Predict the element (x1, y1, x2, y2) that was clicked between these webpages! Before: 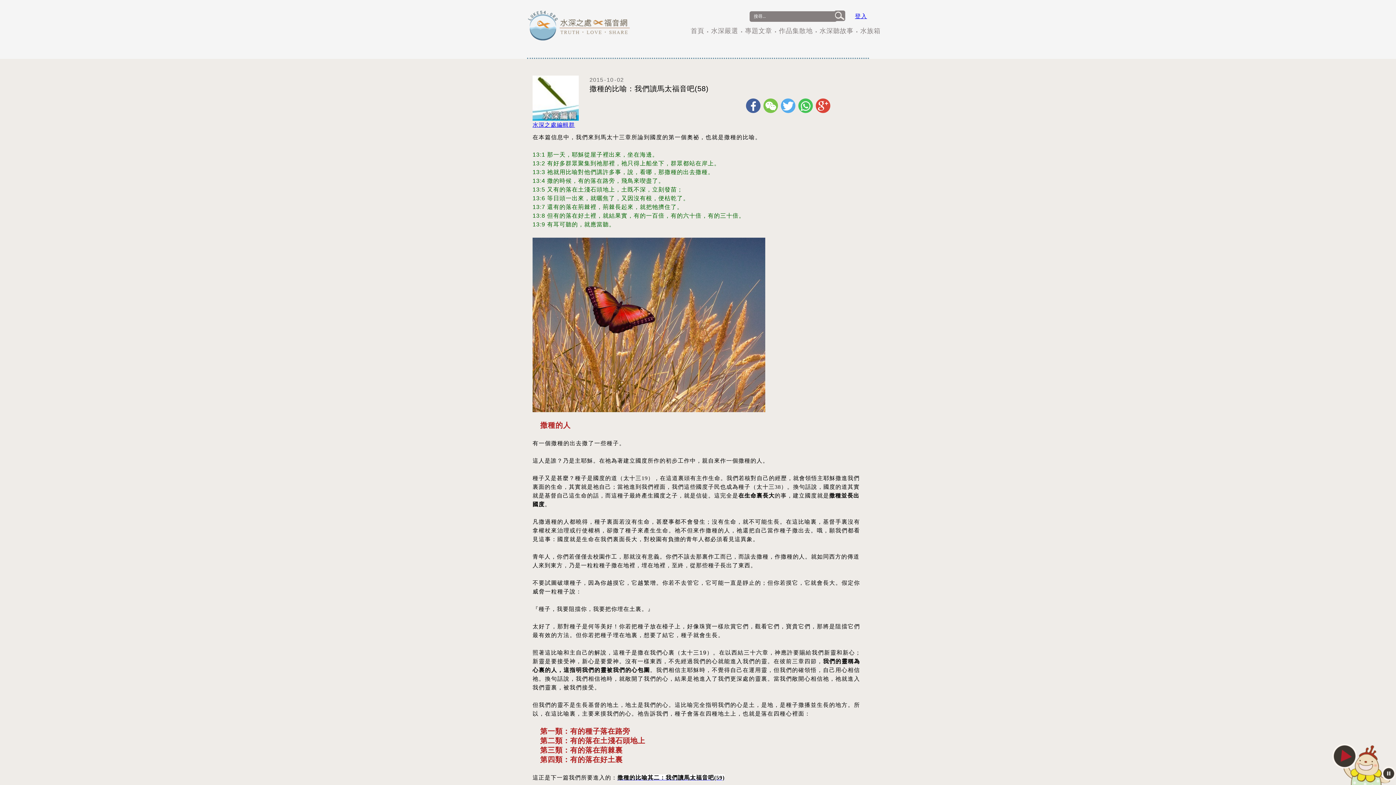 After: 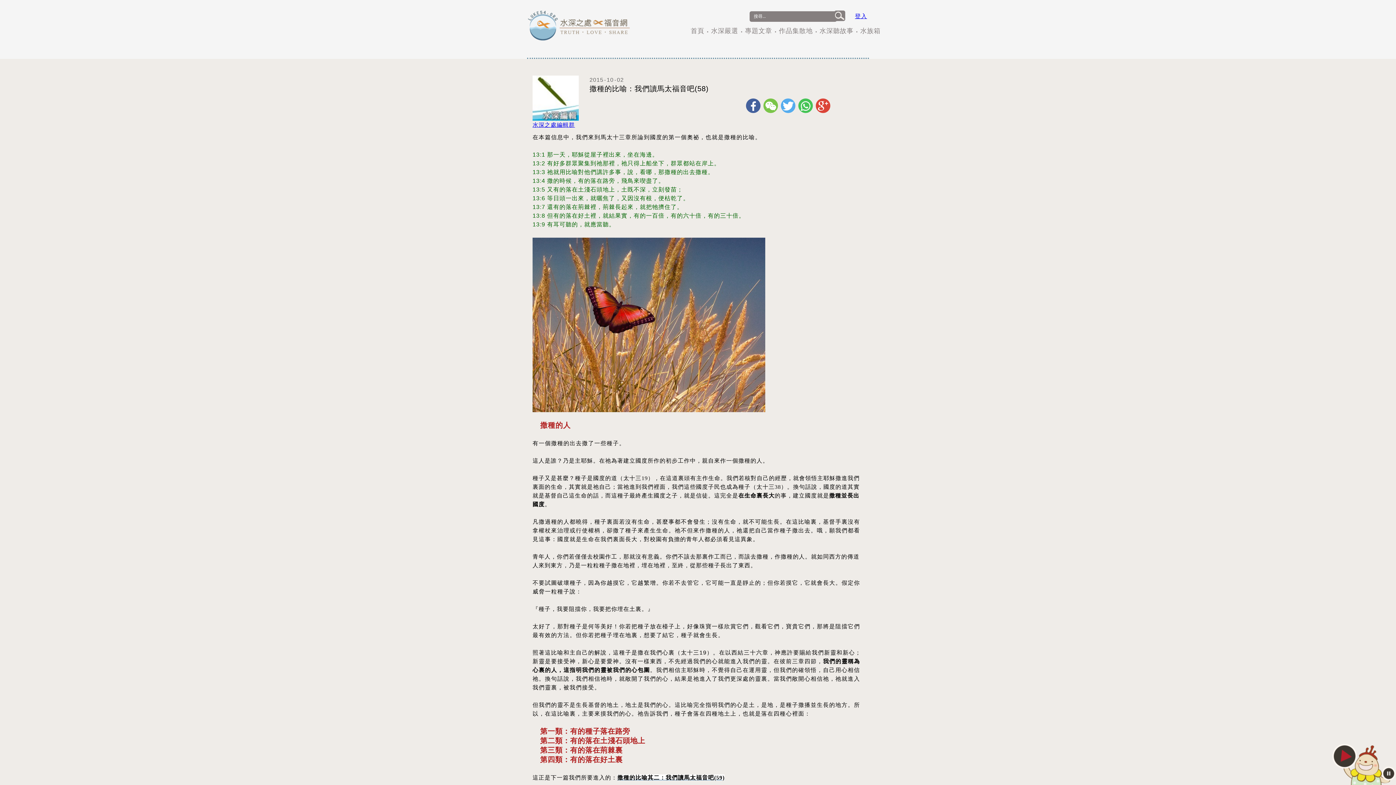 Action: bbox: (617, 774, 724, 780) label: 撒種的比喻其二：我們讀馬太福音吧(59)